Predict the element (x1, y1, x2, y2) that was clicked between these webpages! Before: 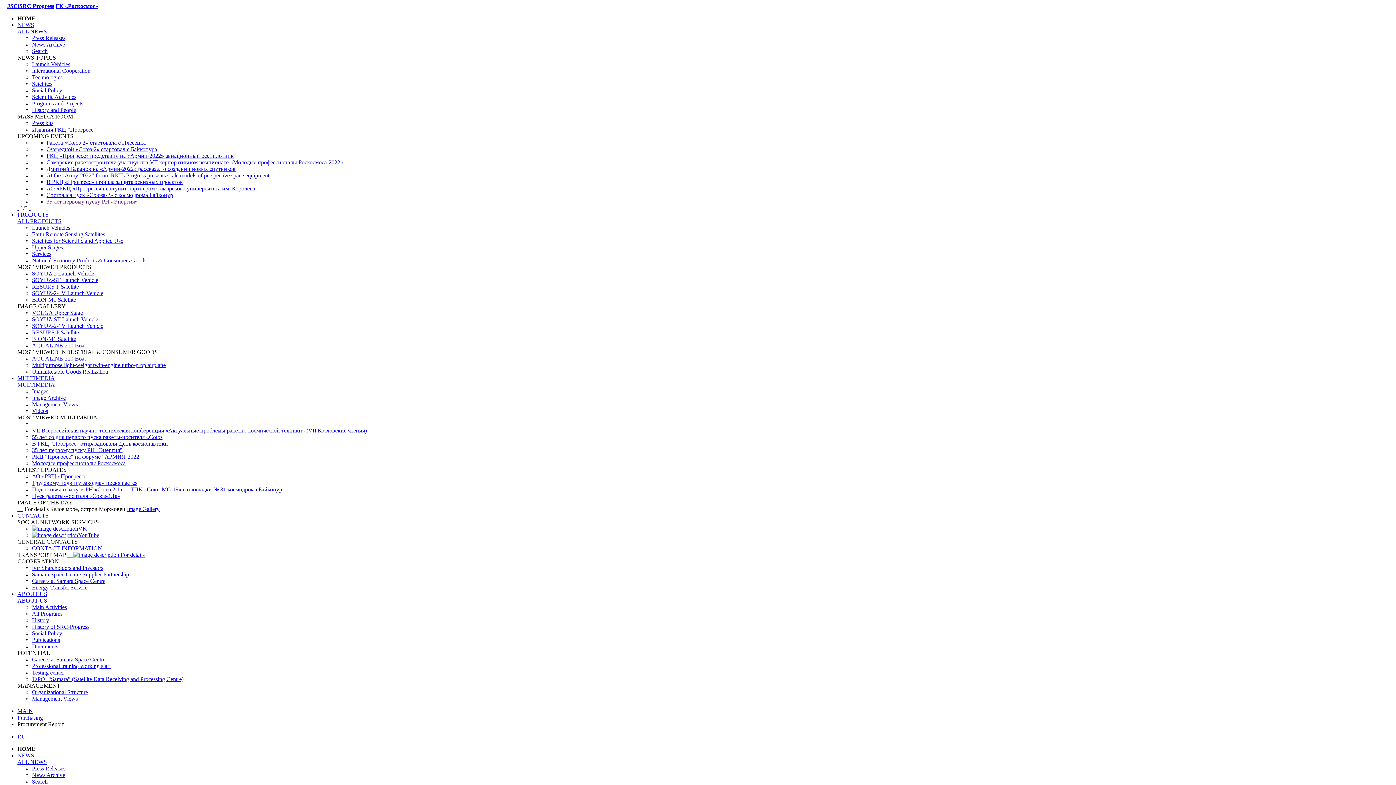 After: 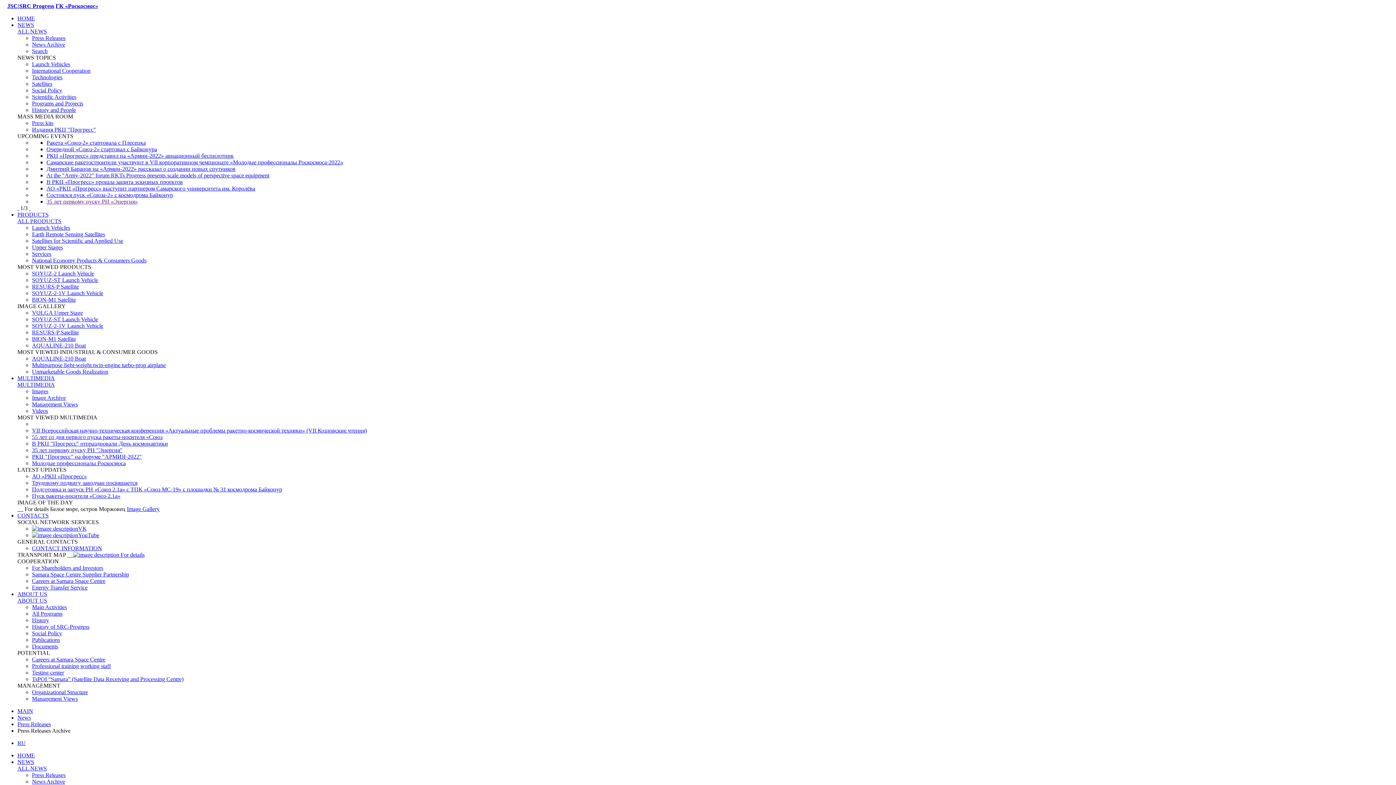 Action: bbox: (32, 41, 65, 47) label: News Archive